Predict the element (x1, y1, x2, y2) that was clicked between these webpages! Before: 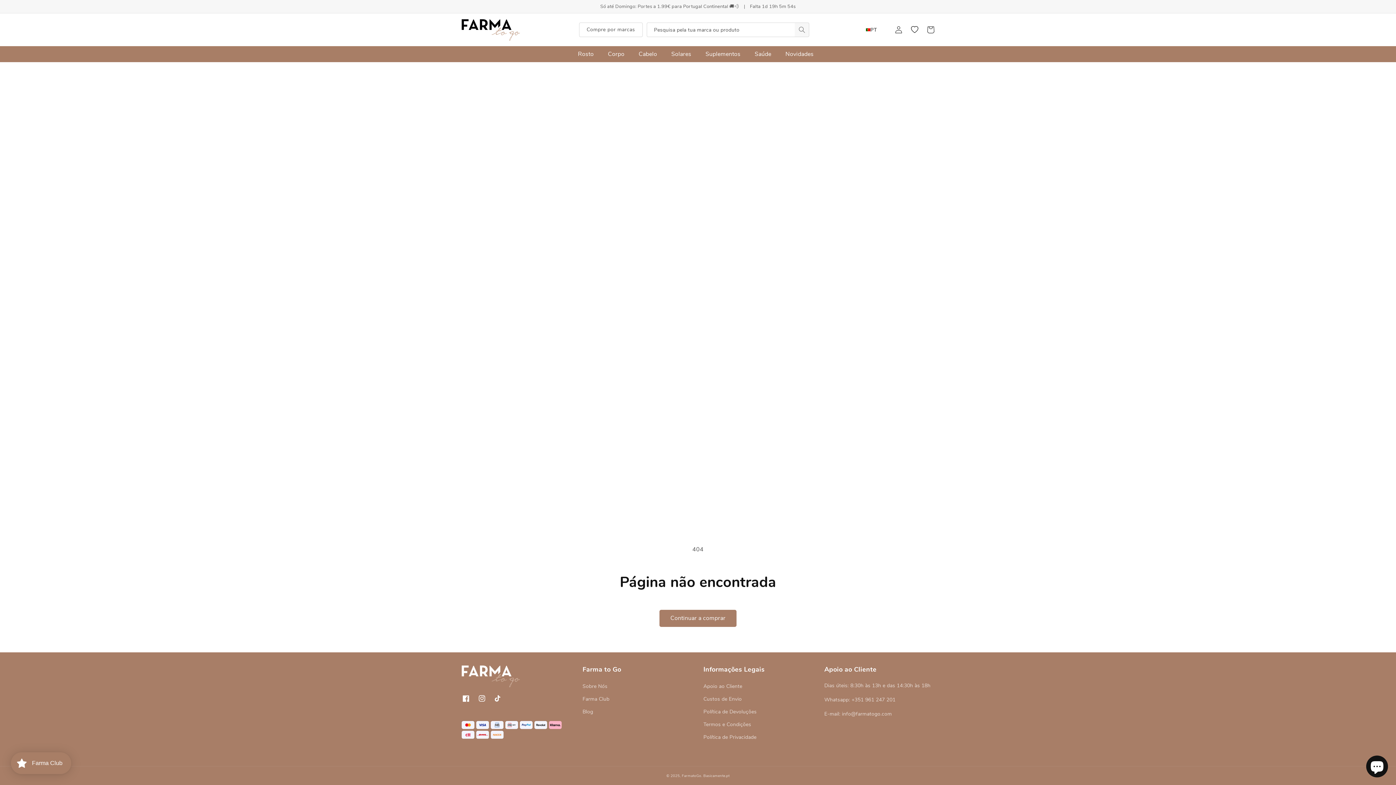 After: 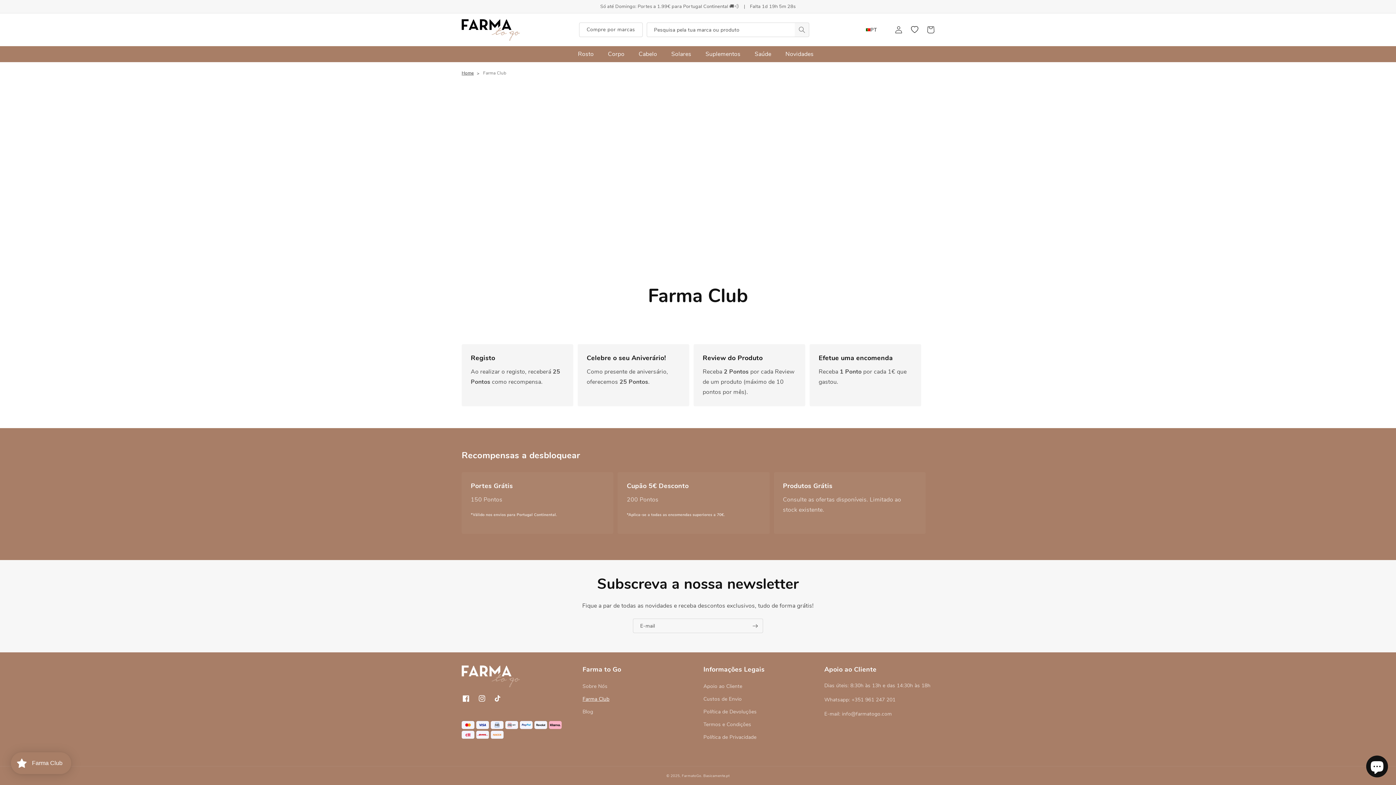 Action: label: Farma Club bbox: (582, 693, 609, 705)